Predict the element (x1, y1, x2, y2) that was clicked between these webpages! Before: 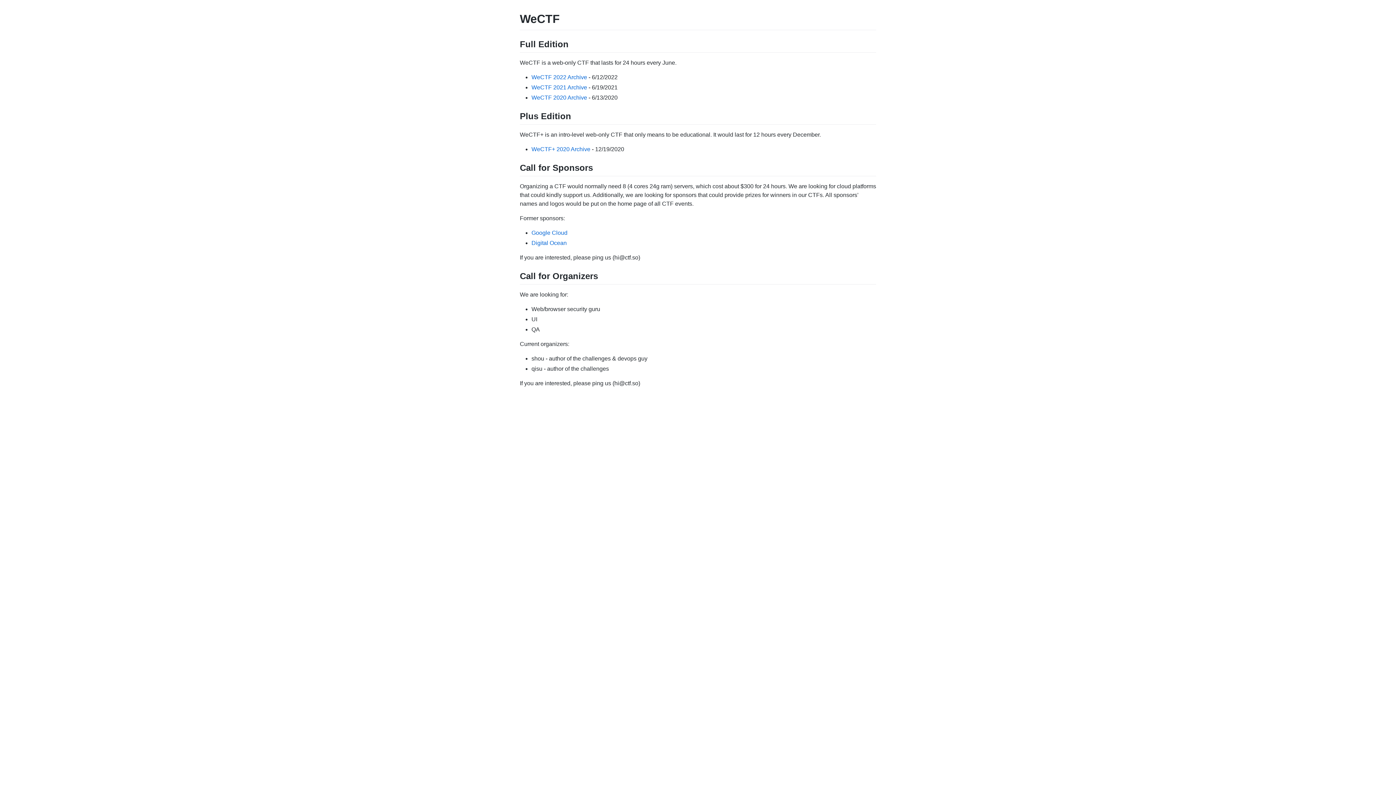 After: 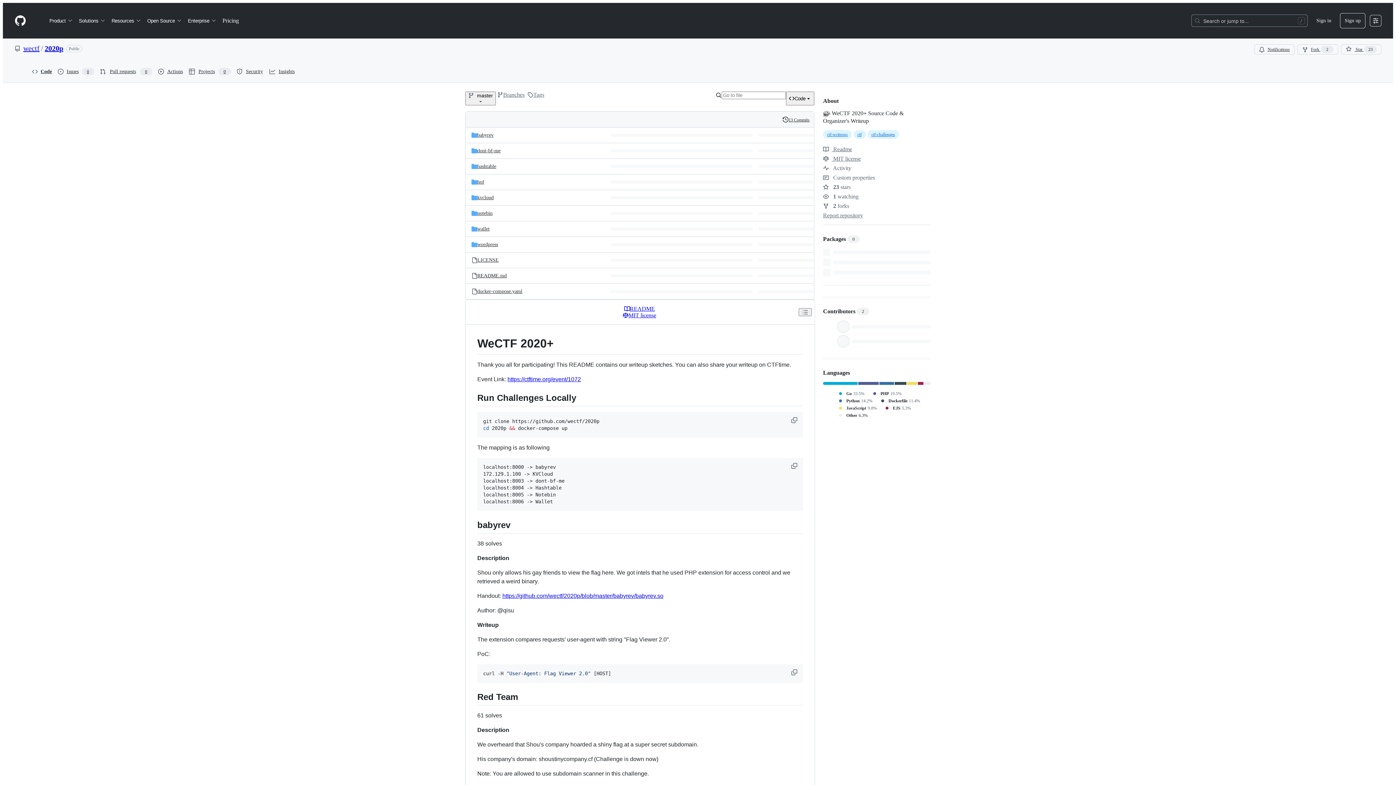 Action: bbox: (531, 146, 590, 152) label: WeCTF+ 2020 Archive